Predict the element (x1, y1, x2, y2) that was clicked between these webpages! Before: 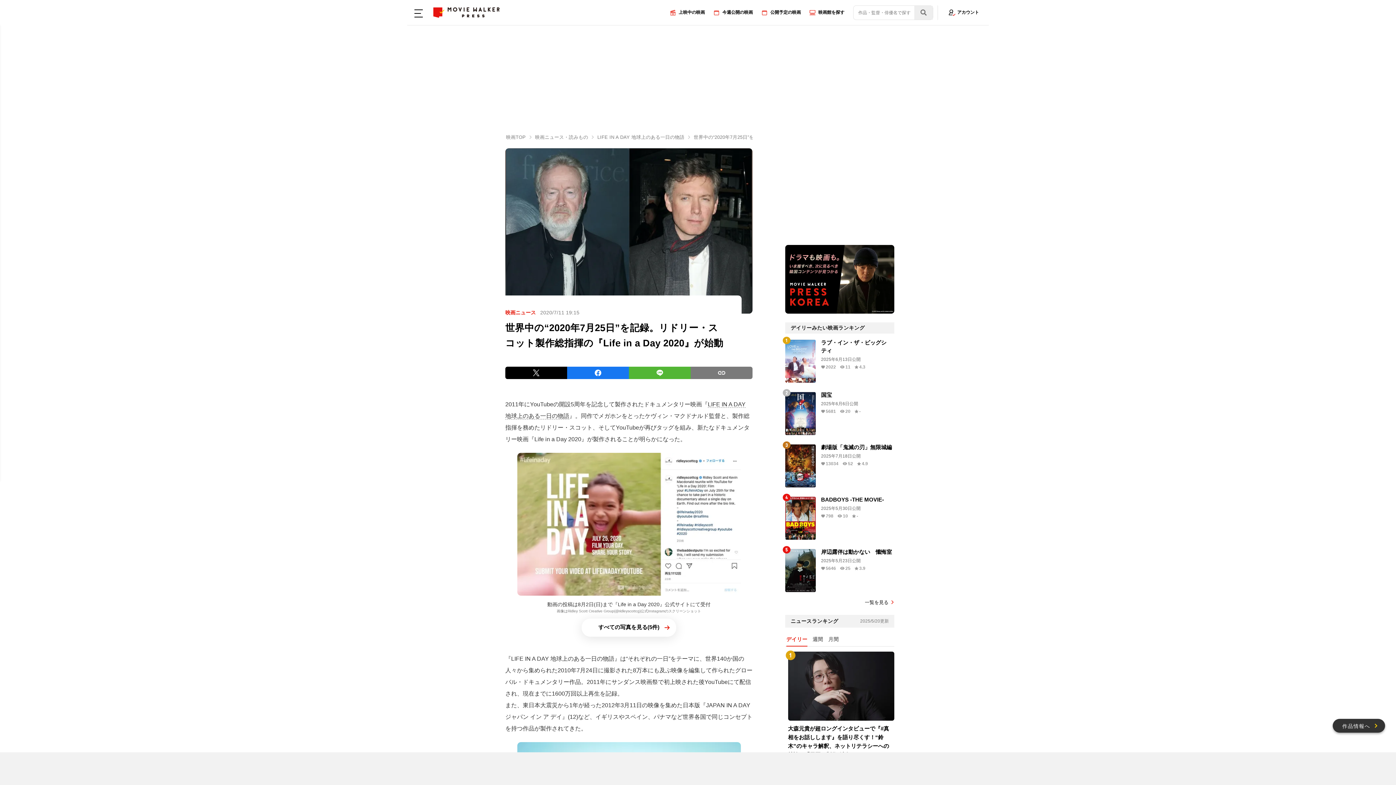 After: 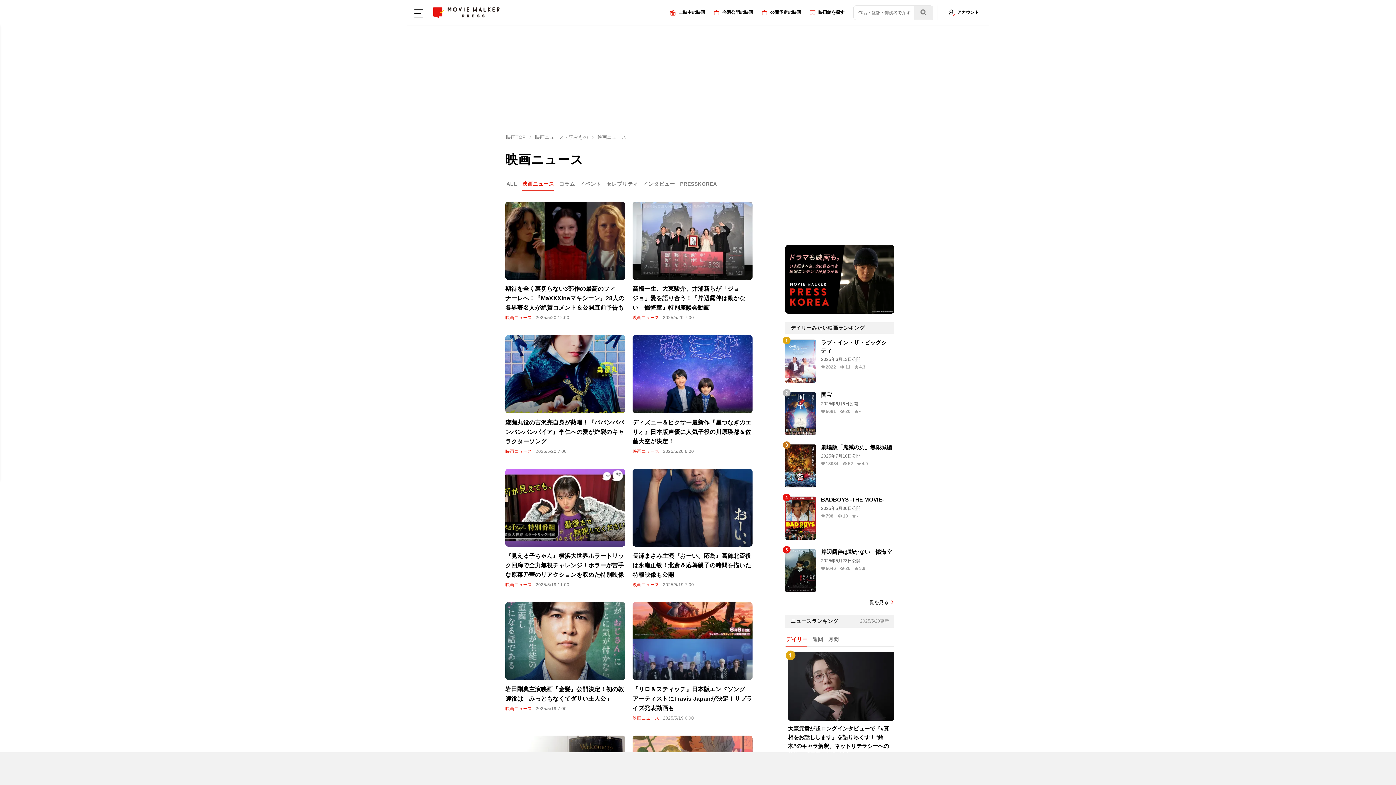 Action: bbox: (505, 309, 537, 315) label: 映画ニュース 